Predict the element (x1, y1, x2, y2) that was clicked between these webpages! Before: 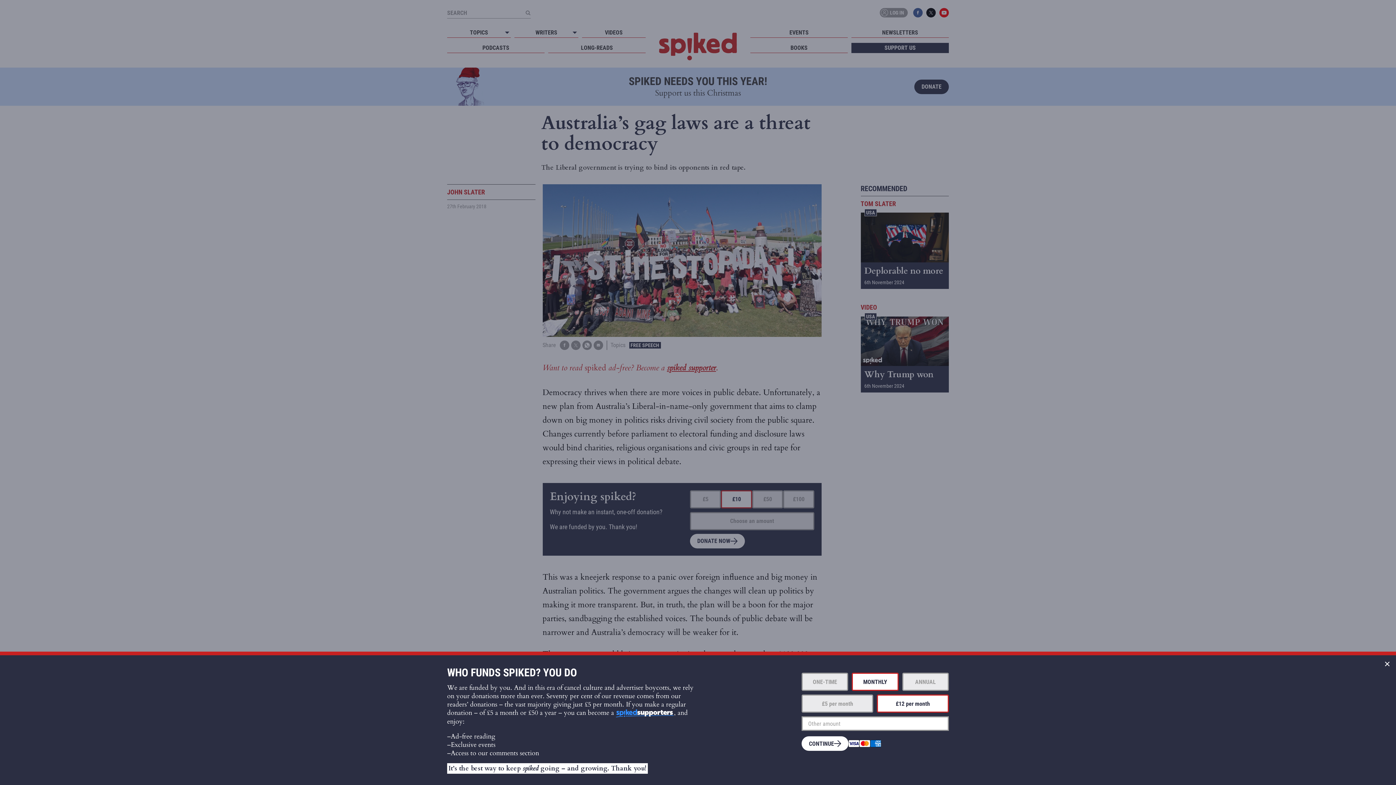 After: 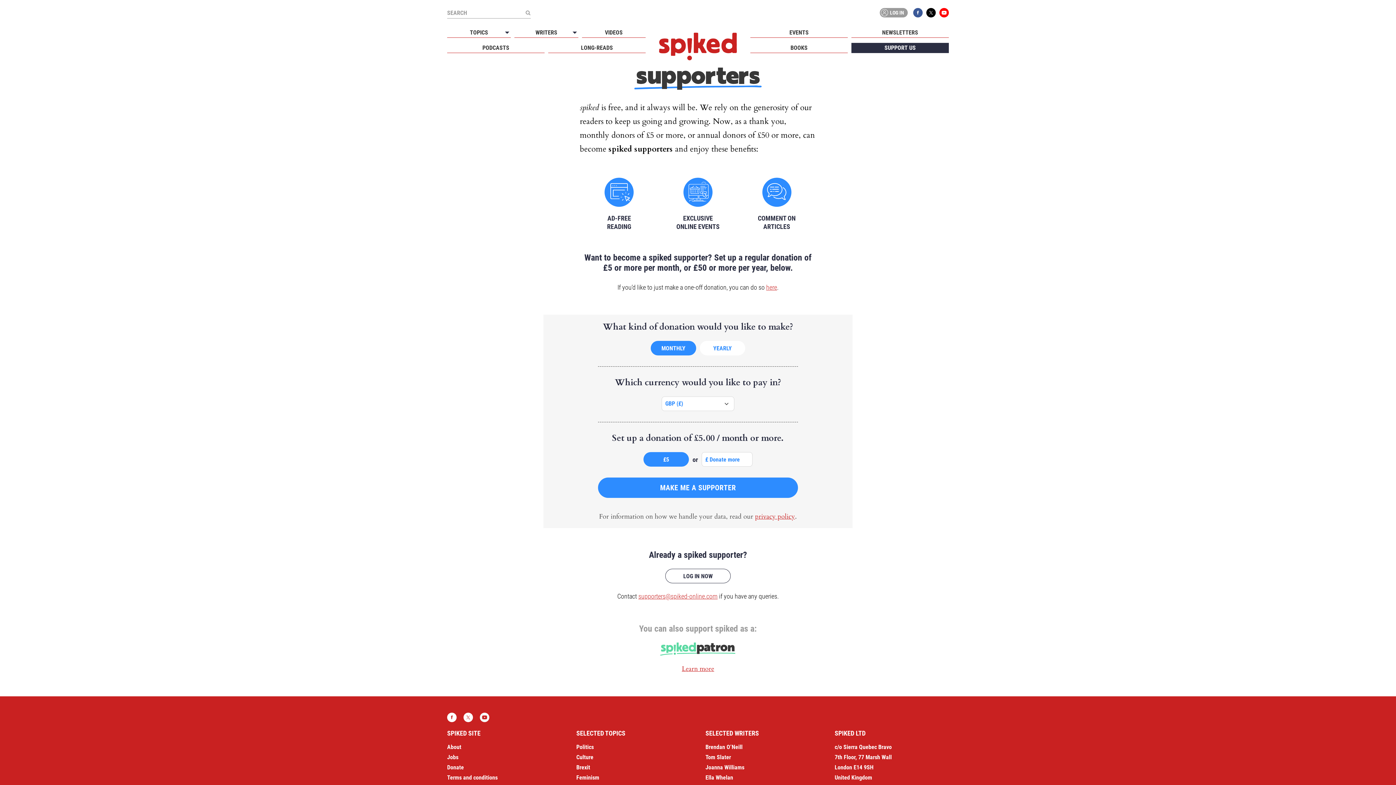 Action: bbox: (616, 709, 674, 717)